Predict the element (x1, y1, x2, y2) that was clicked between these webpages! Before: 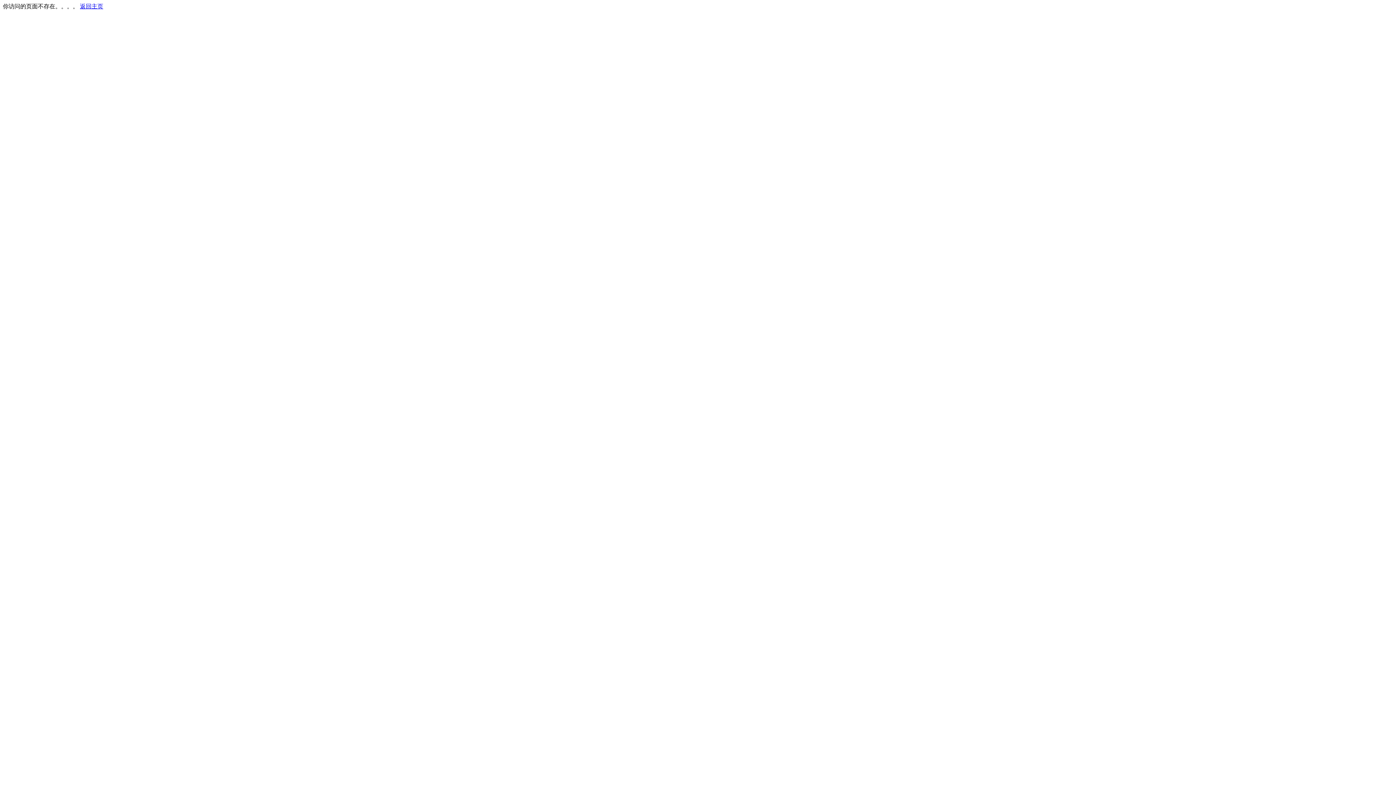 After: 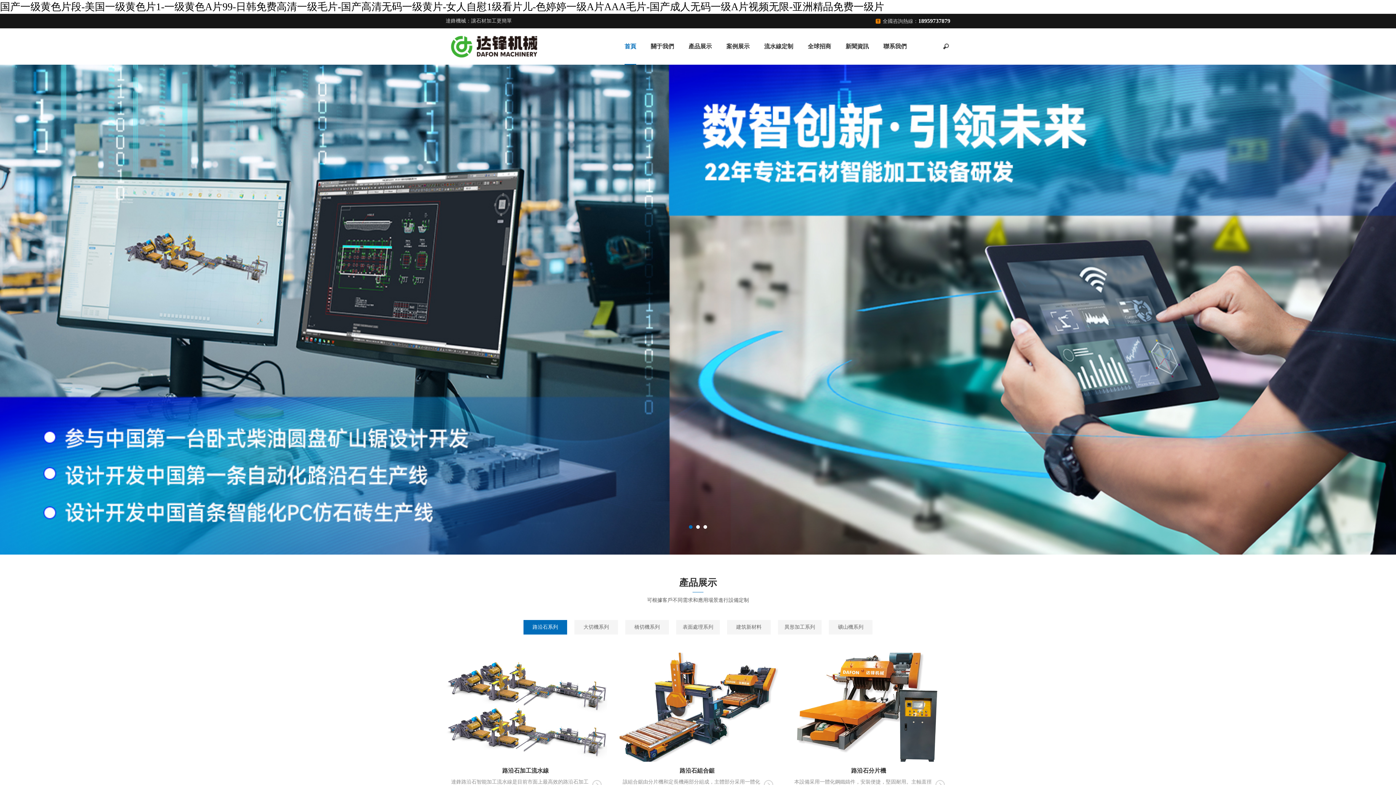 Action: label: 返回主页 bbox: (80, 3, 103, 9)